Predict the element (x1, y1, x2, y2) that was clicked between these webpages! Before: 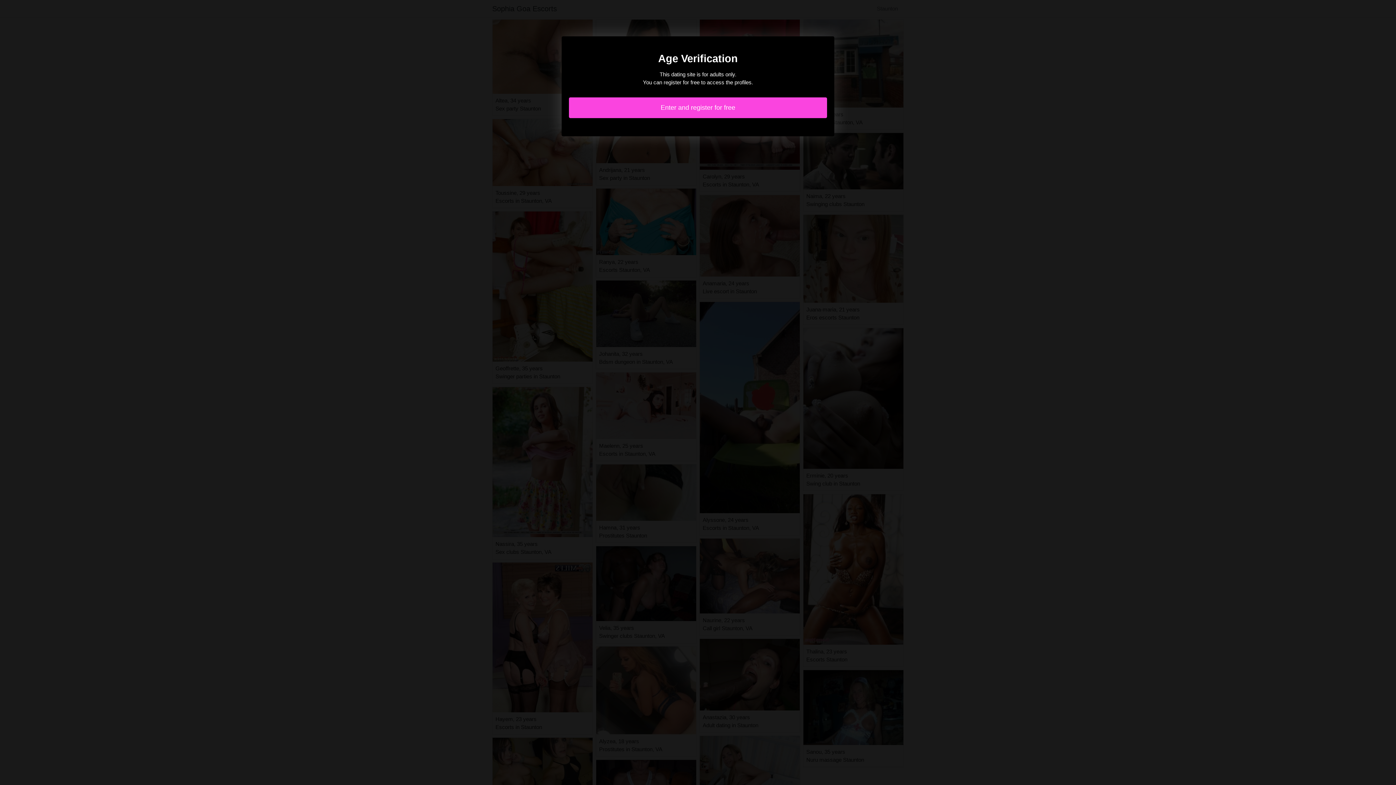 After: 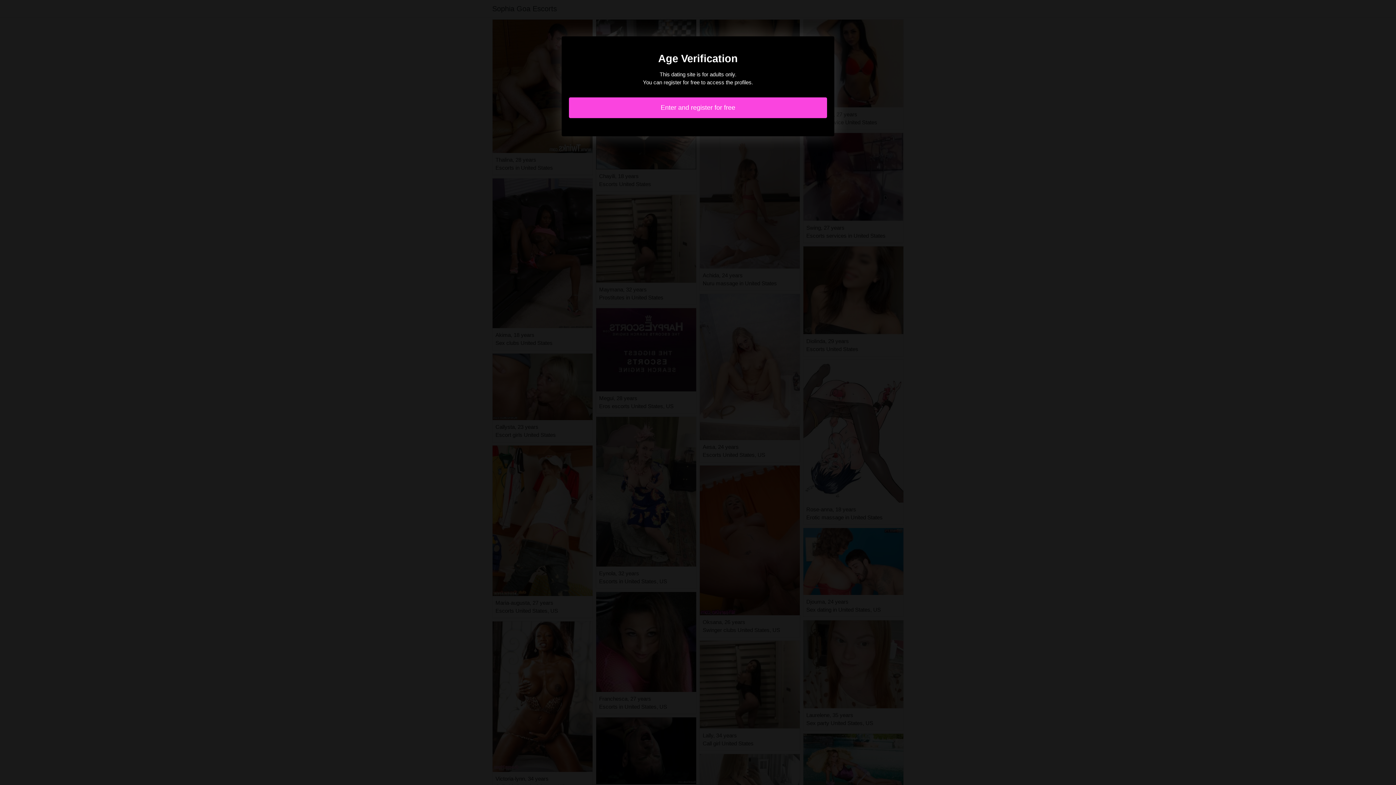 Action: label: Enter and register for free bbox: (569, 97, 827, 118)